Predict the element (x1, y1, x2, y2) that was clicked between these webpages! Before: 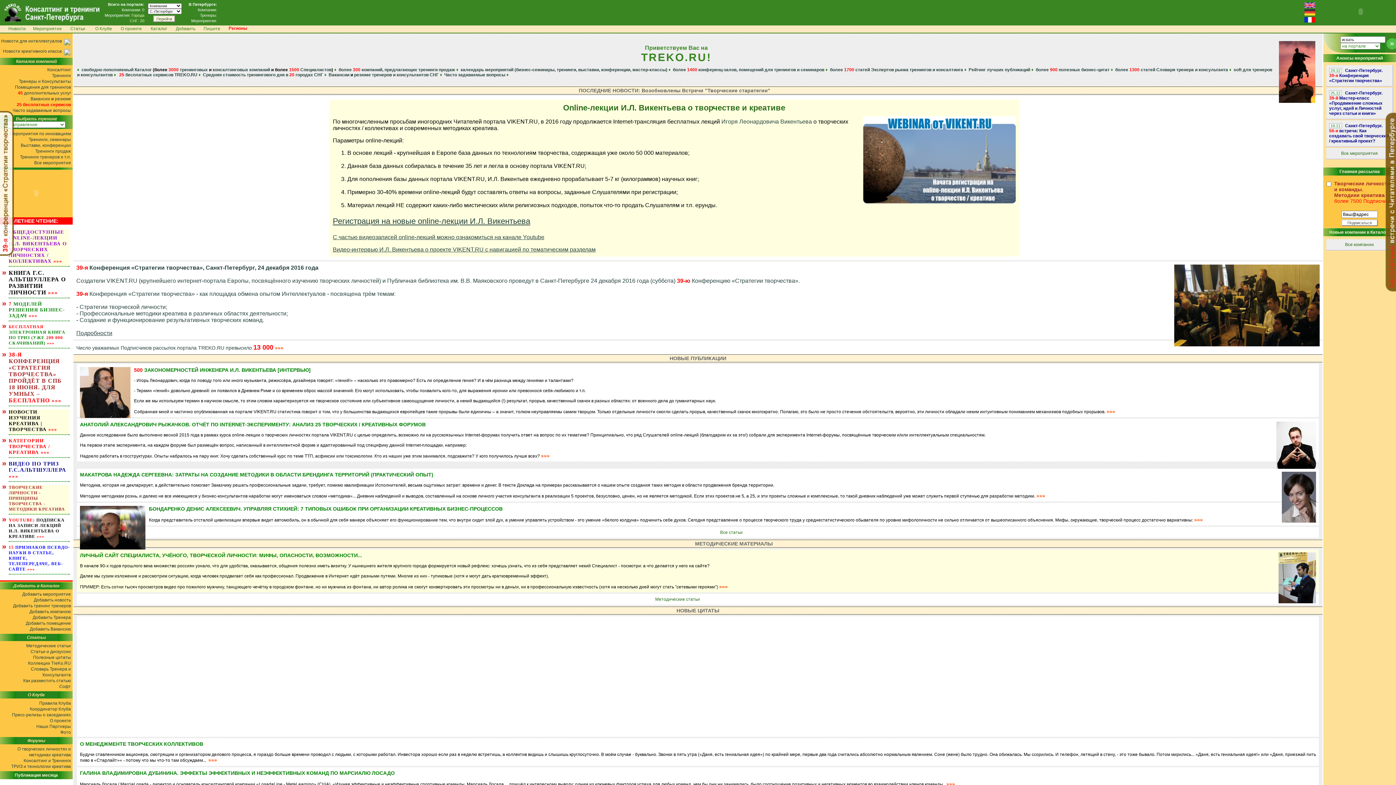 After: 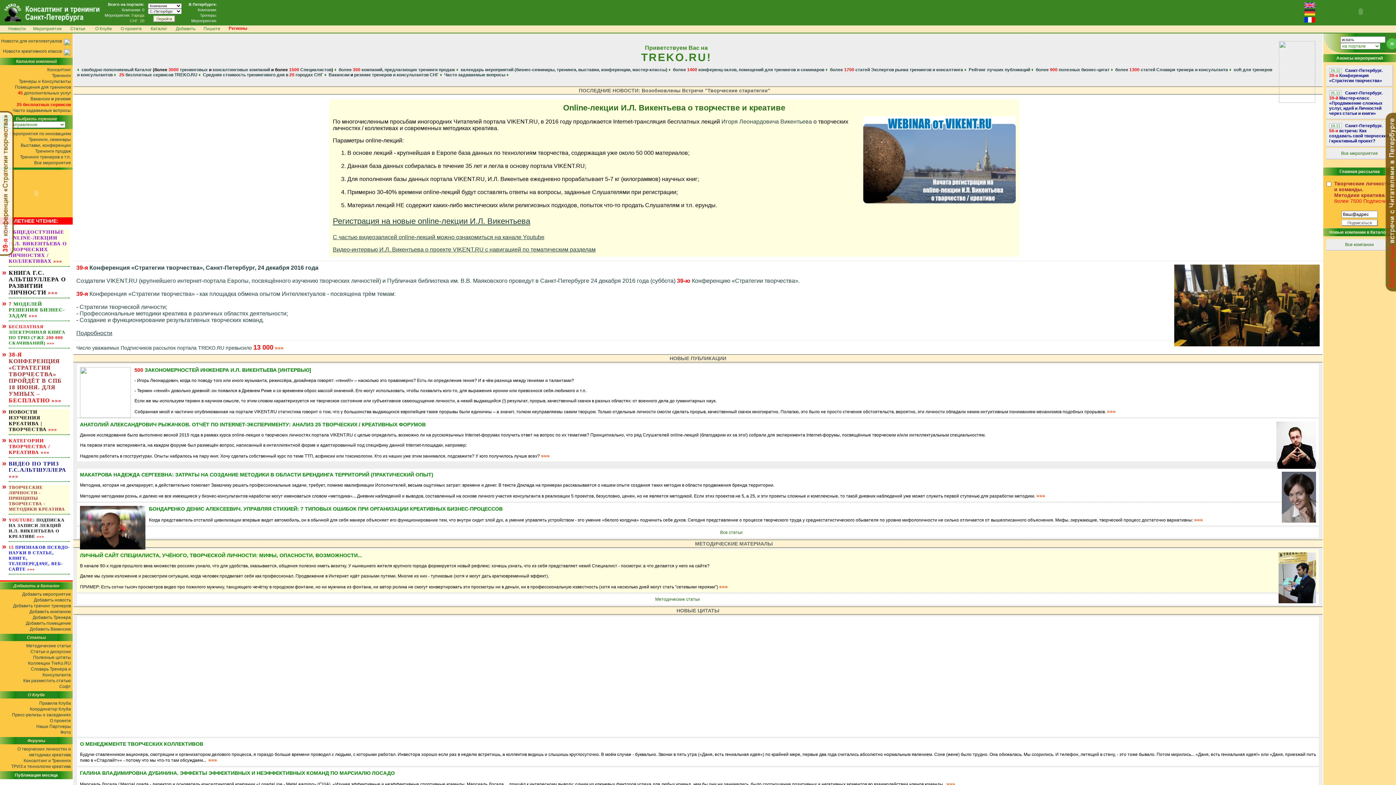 Action: label: Специалистов bbox: (300, 67, 331, 72)